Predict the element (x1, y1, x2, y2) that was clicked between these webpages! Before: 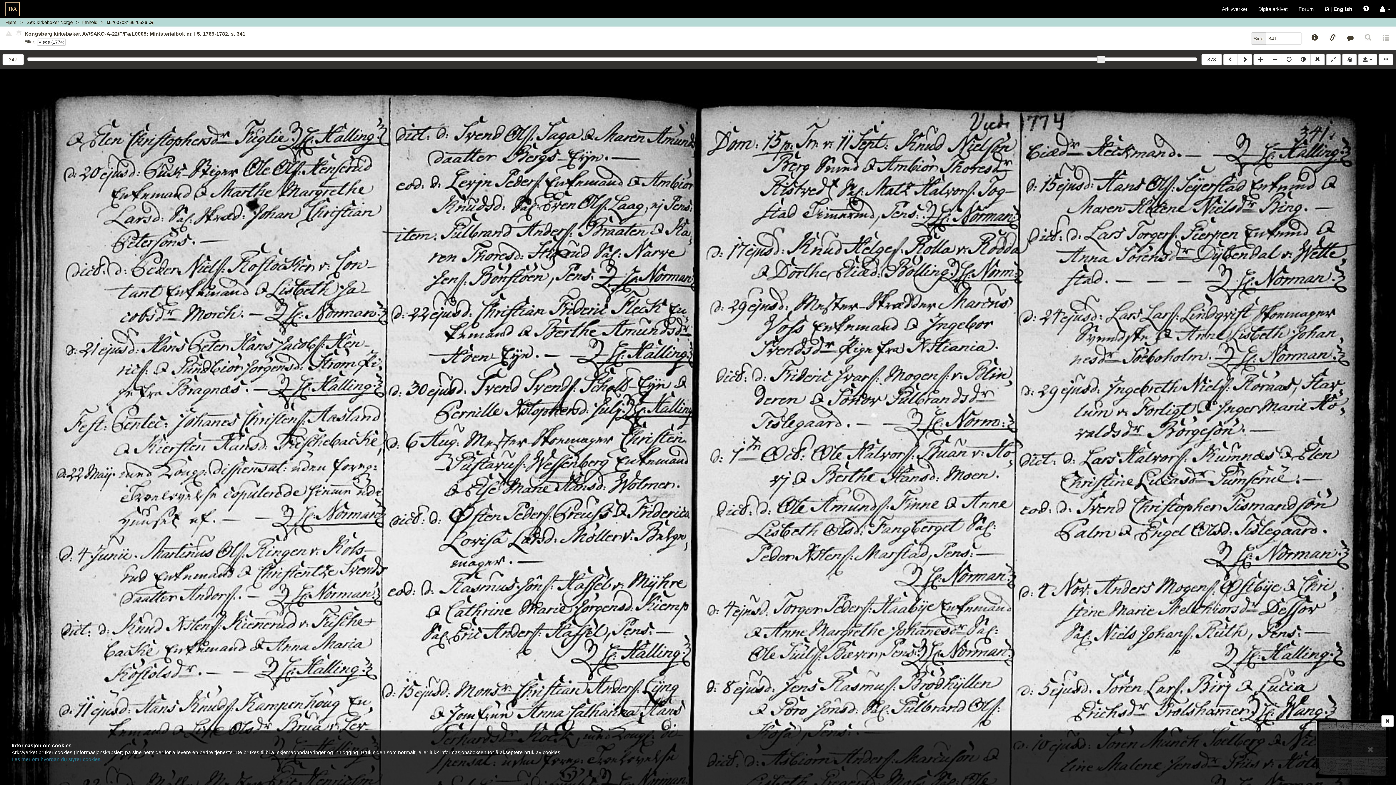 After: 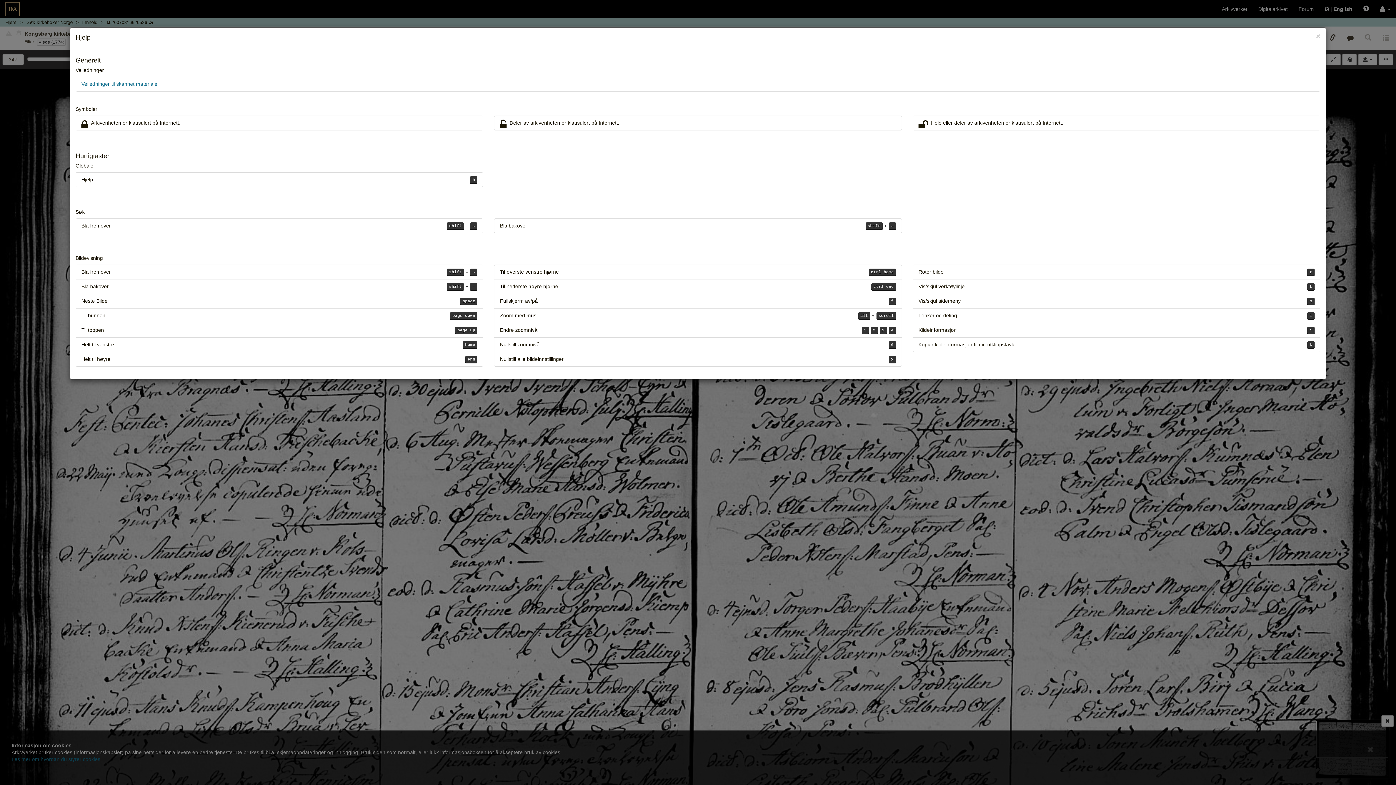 Action: bbox: (1358, 0, 1374, 18)